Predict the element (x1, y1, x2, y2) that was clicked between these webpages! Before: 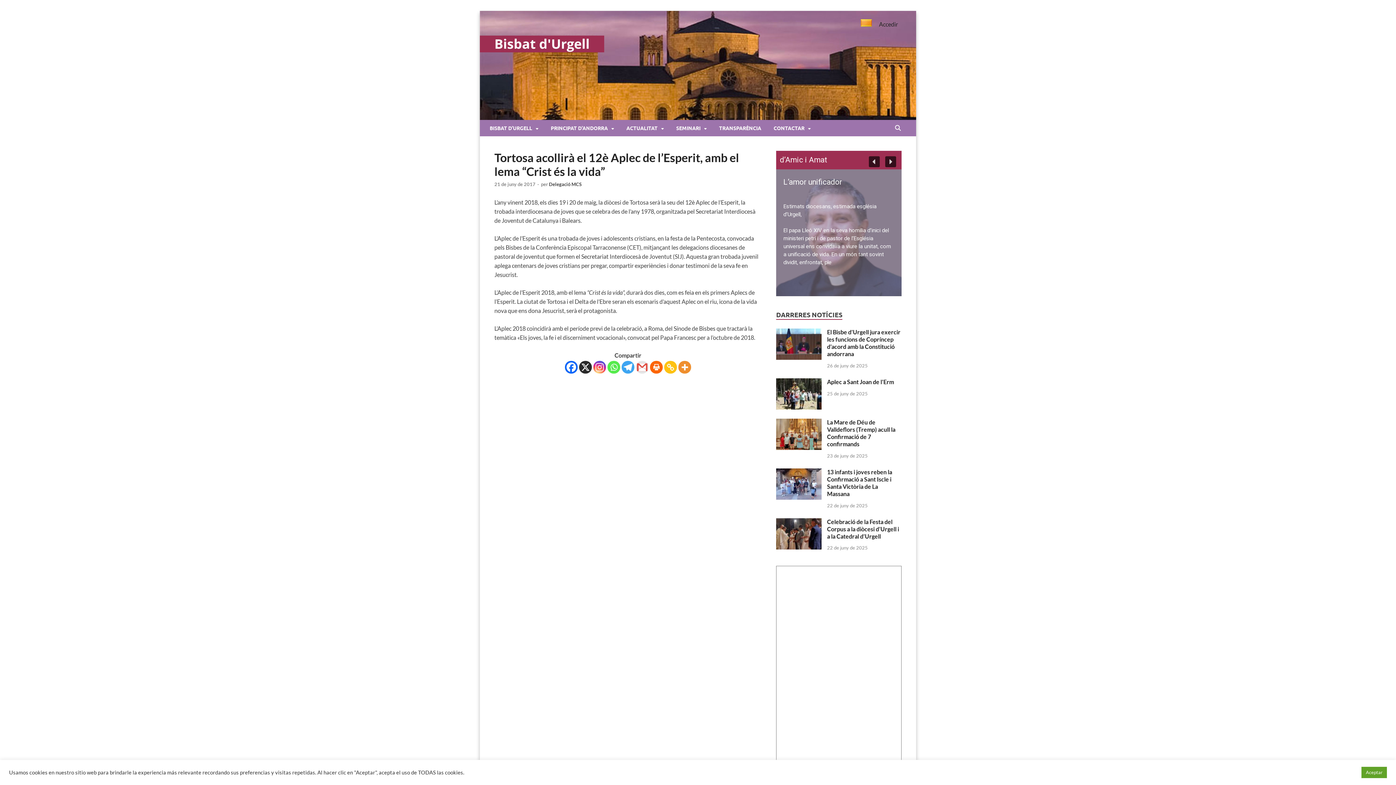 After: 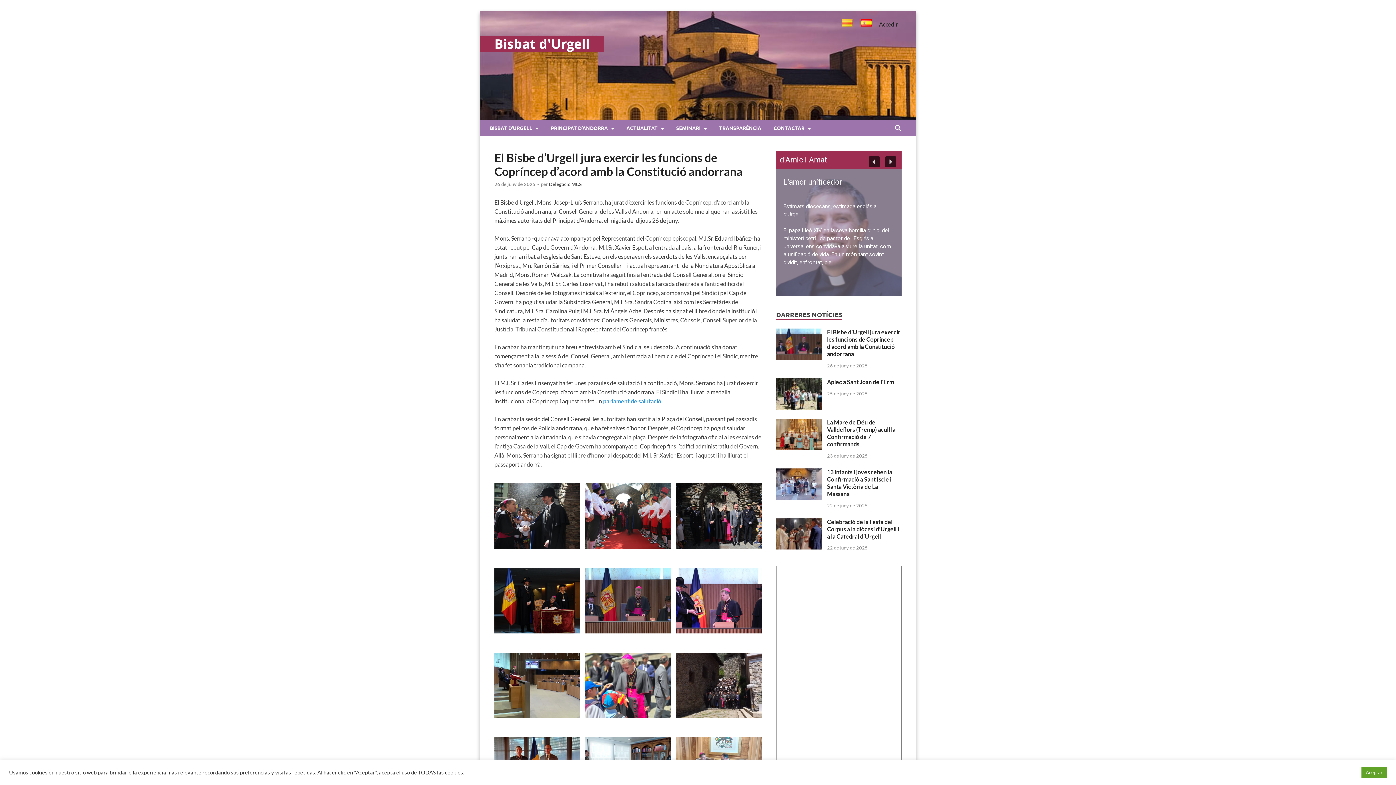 Action: label: El Bisbe d’Urgell jura exercir les funcions de Copríncep d’acord amb la Constitució andorrana bbox: (827, 328, 900, 357)